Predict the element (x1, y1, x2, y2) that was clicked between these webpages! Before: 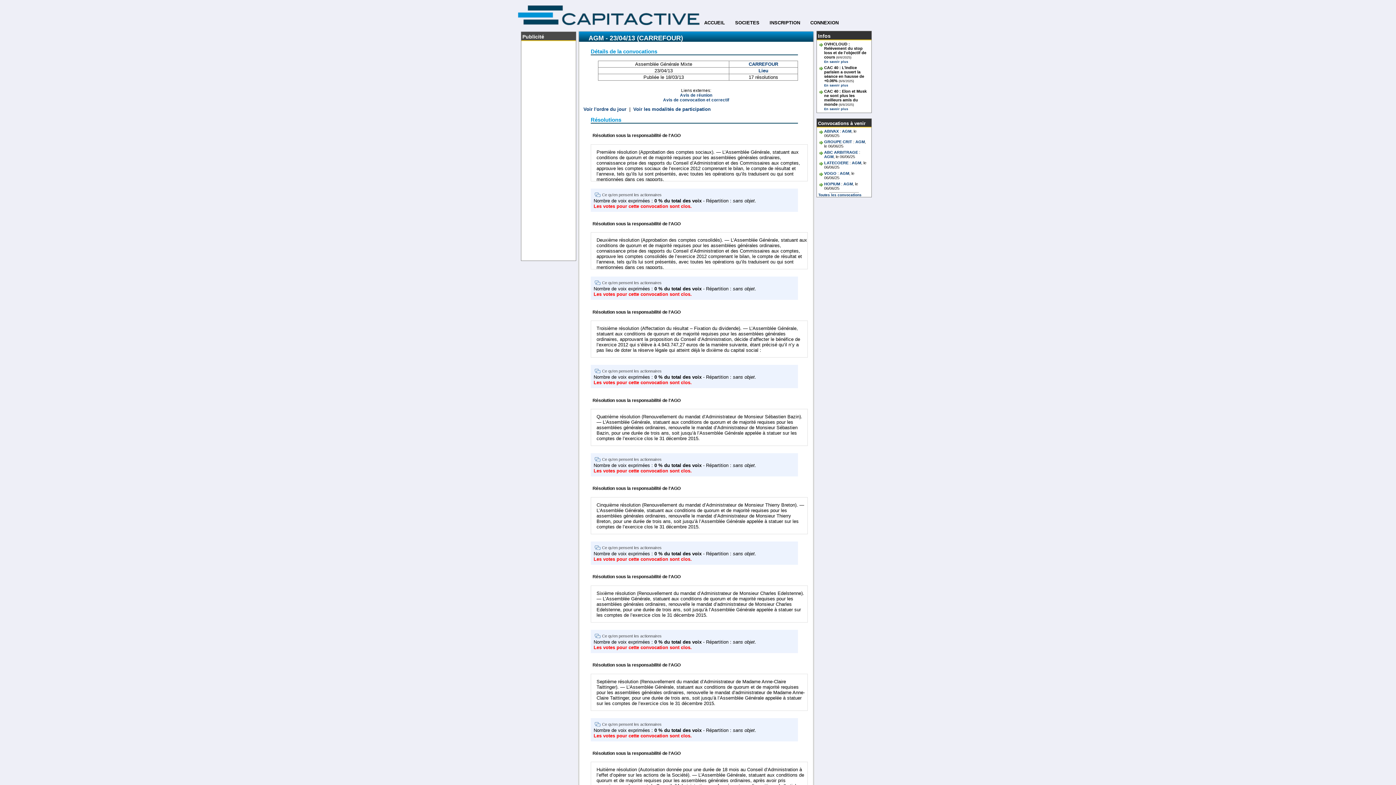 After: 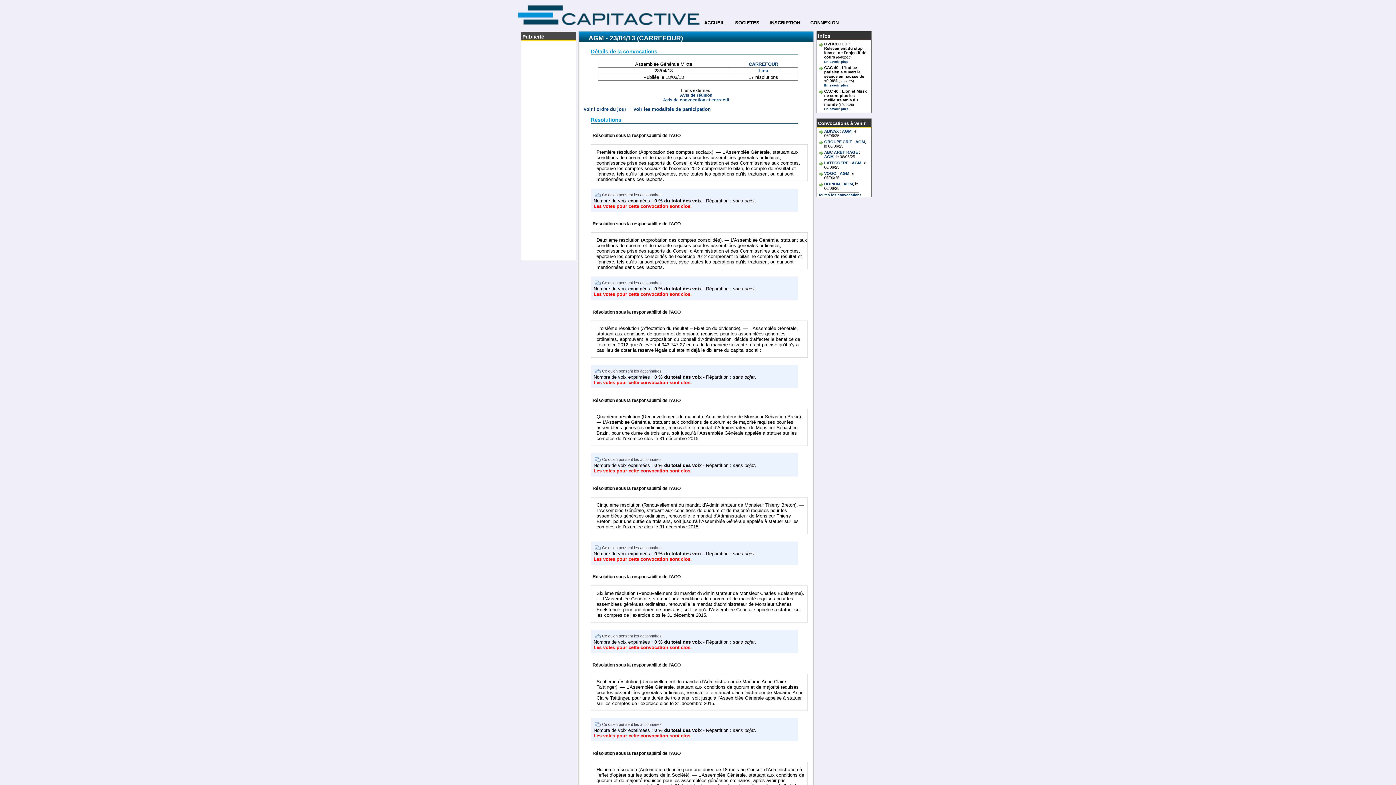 Action: bbox: (824, 83, 848, 87) label: En savoir plus